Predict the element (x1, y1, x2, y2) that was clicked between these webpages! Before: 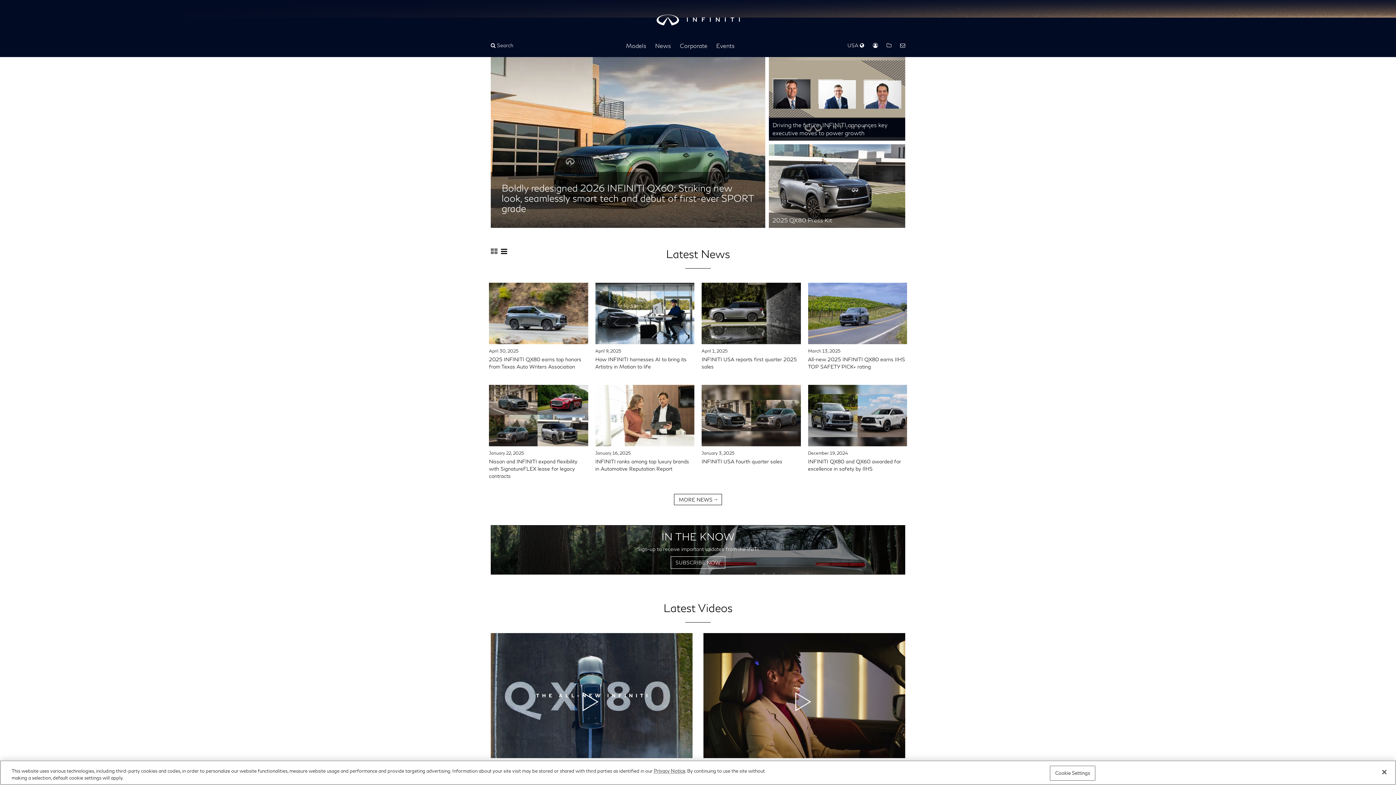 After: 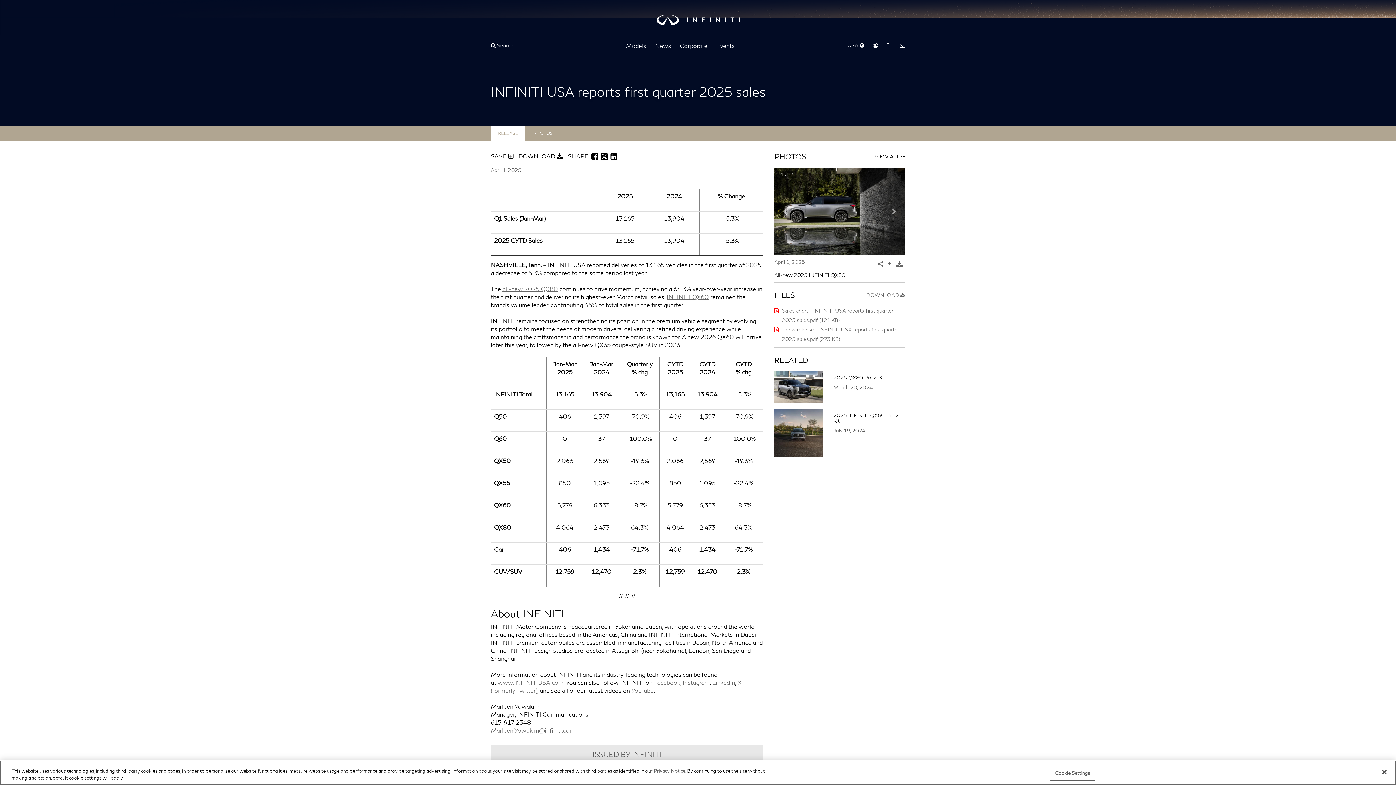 Action: bbox: (701, 282, 800, 370) label: April 1, 2025
INFINITI USA reports first quarter 2025 sales